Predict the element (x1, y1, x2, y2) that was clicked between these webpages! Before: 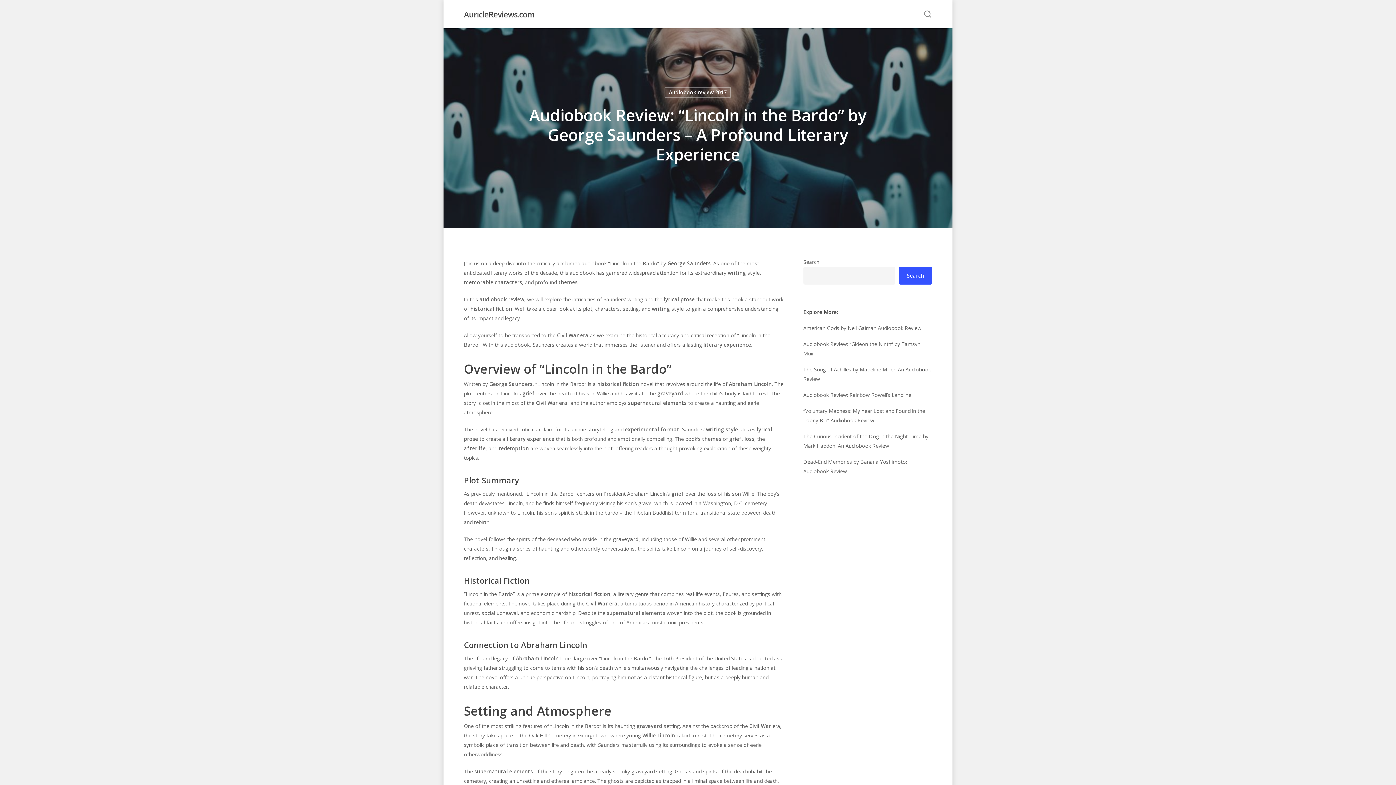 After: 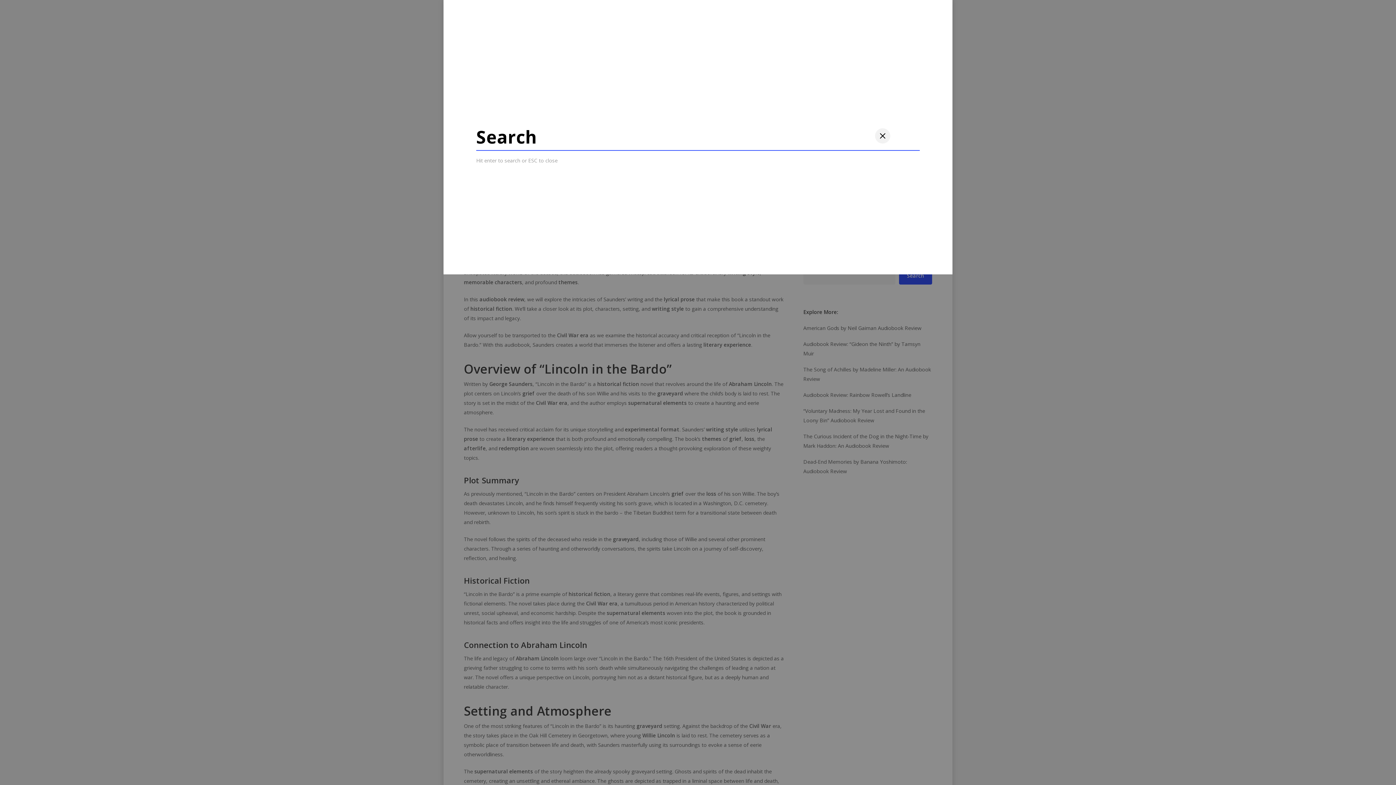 Action: label: search bbox: (923, 10, 932, 18)